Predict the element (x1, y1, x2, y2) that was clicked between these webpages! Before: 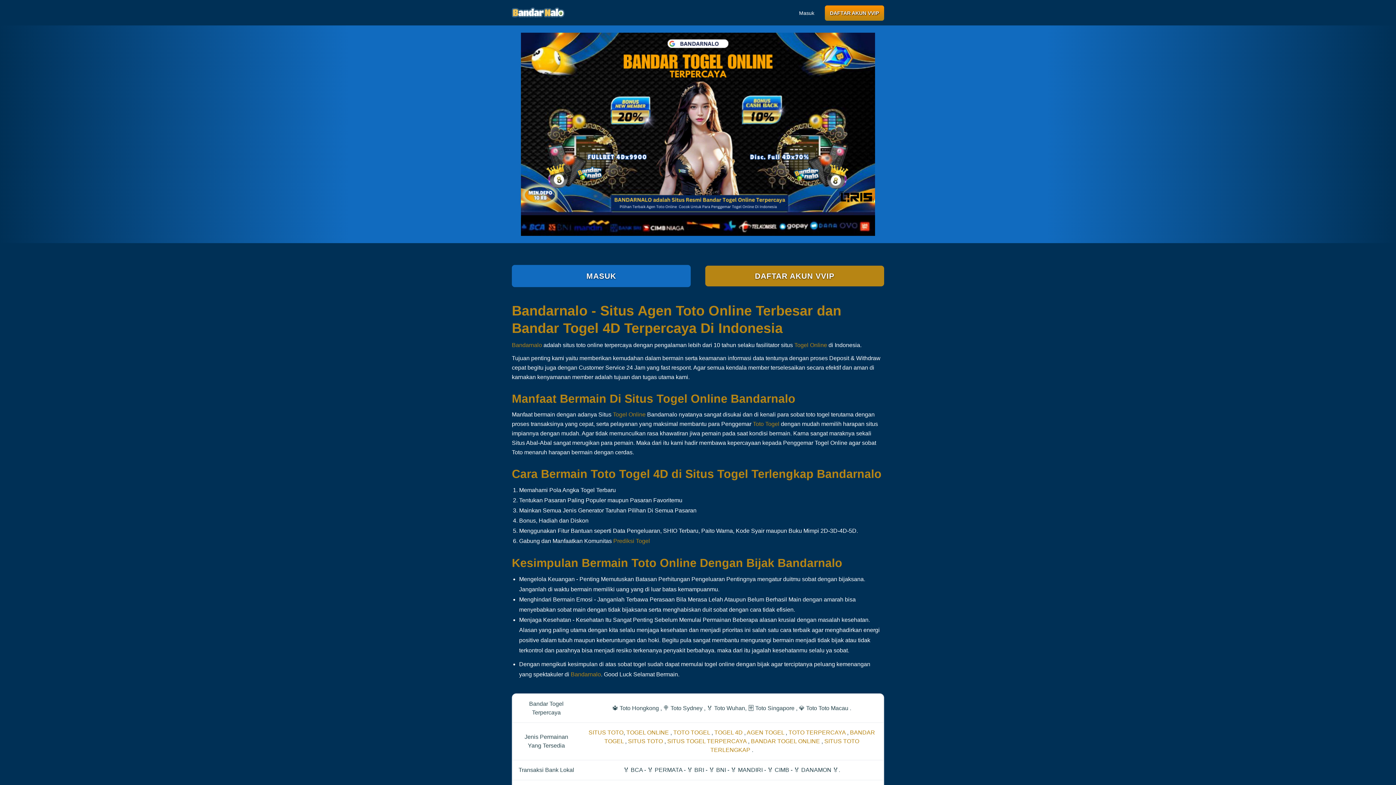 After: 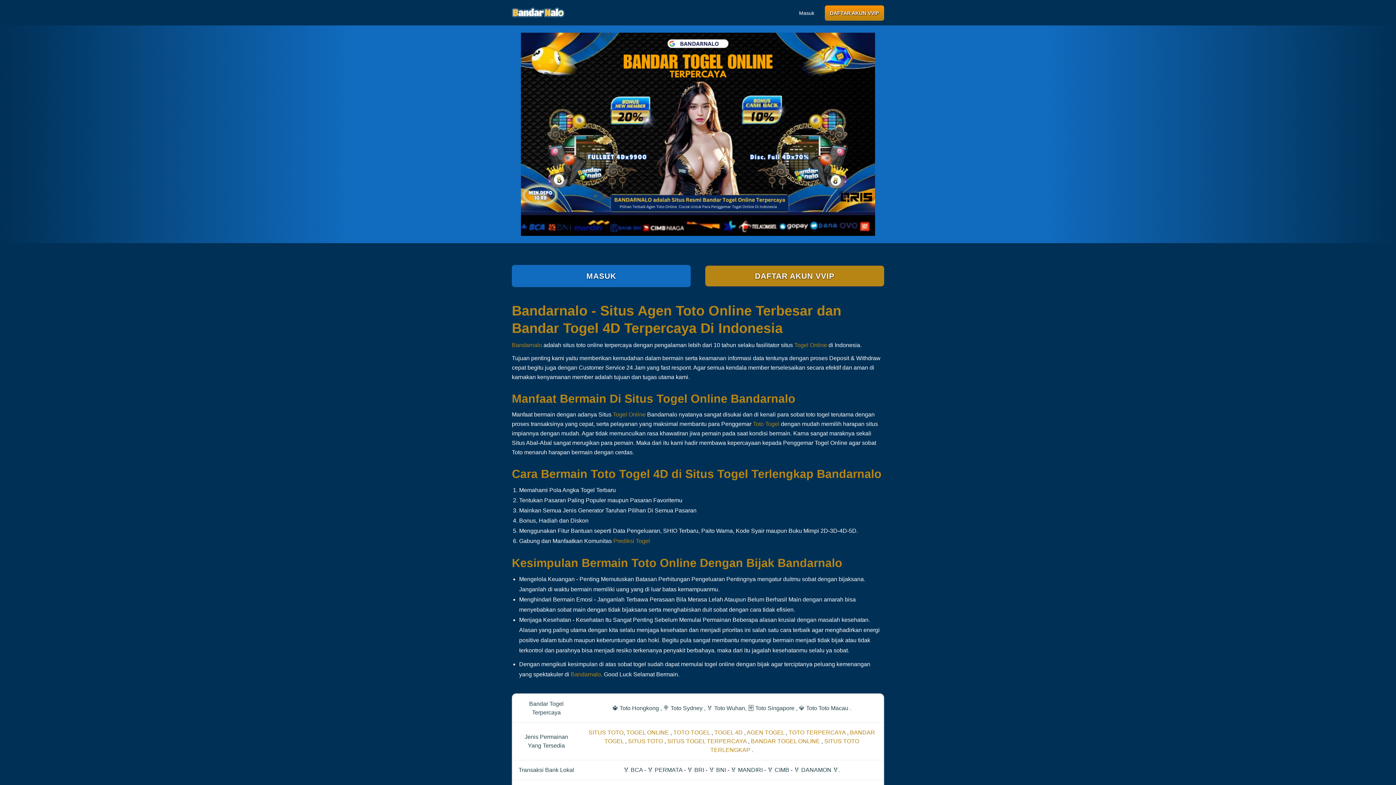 Action: bbox: (512, 1, 564, 23)